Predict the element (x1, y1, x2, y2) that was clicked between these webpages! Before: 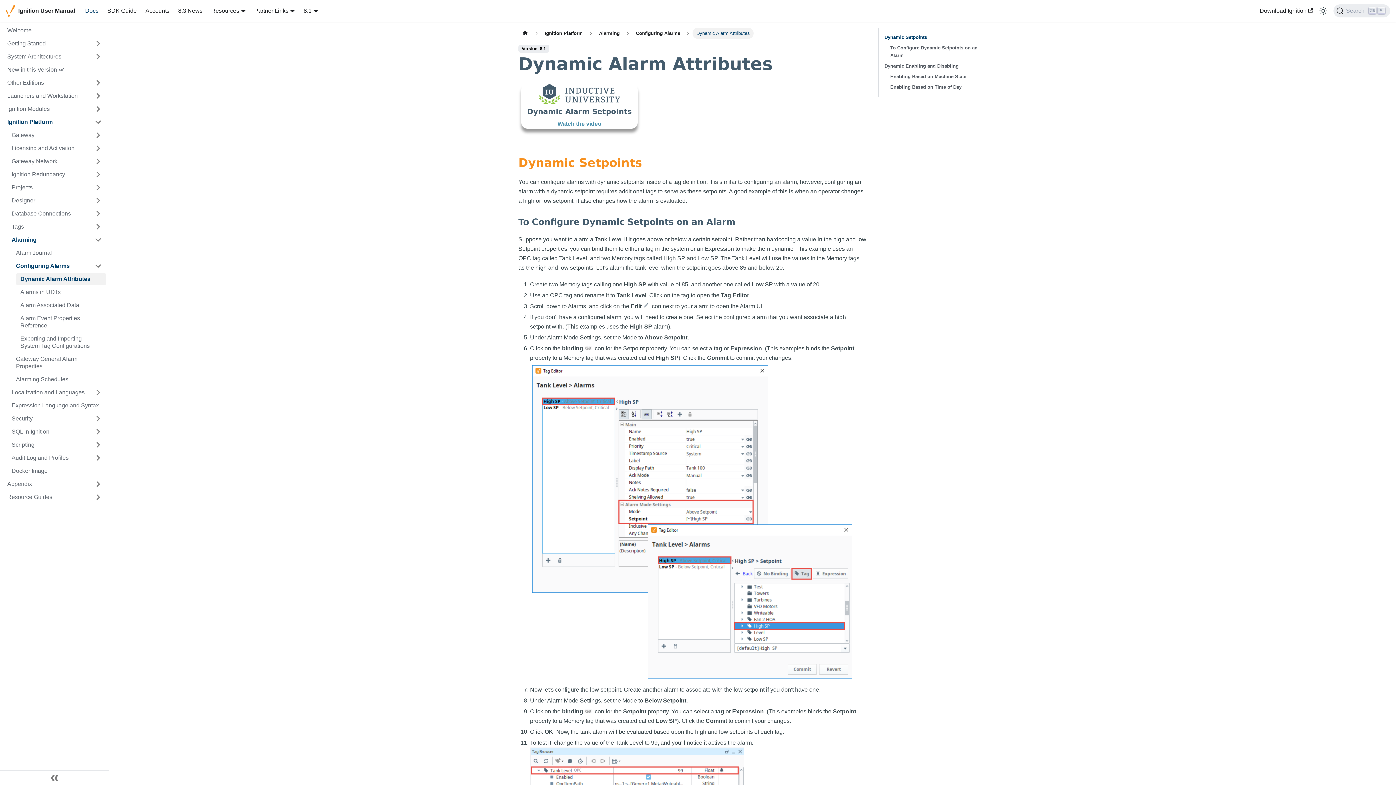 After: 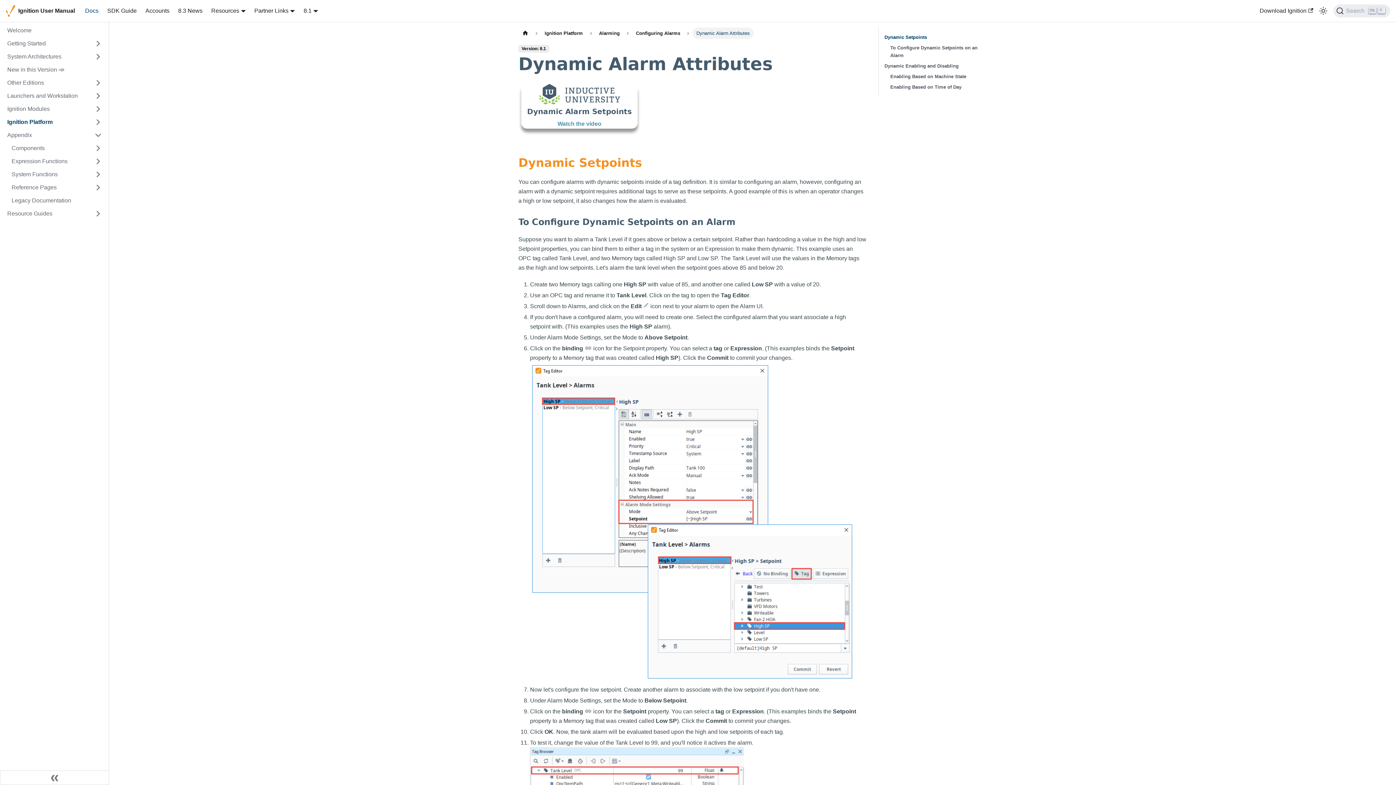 Action: bbox: (90, 478, 106, 490) label: Toggle the collapsible sidebar category 'Appendix'